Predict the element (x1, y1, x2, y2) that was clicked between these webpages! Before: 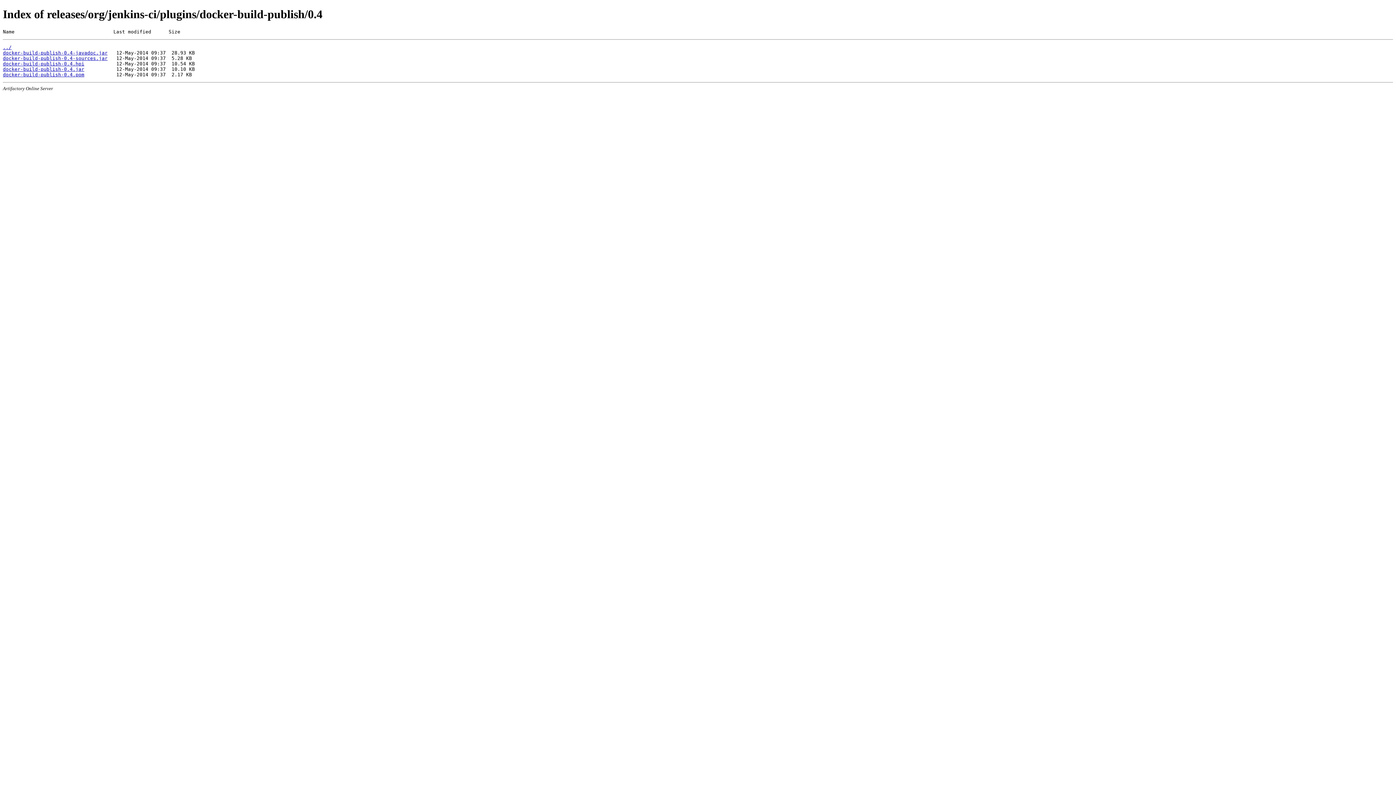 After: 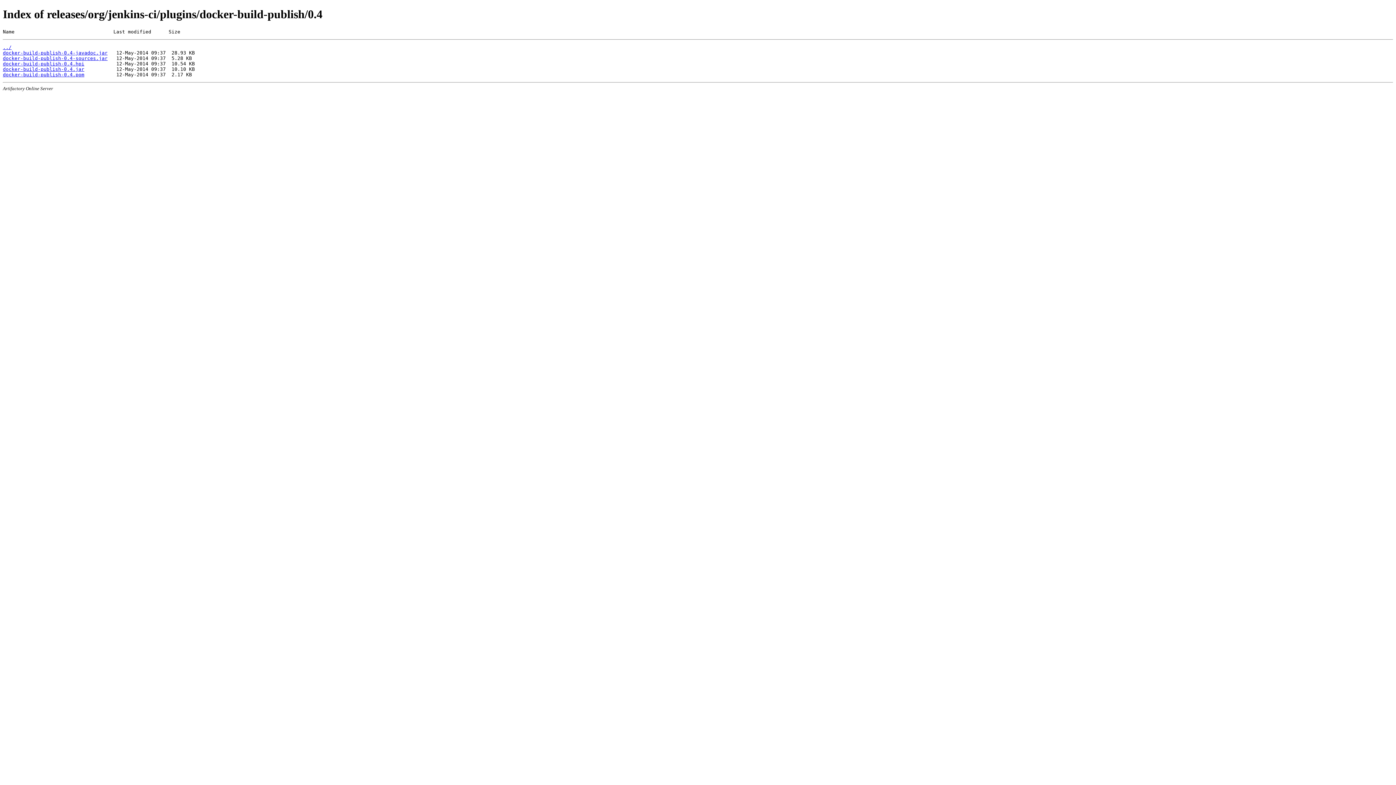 Action: bbox: (2, 50, 107, 55) label: docker-build-publish-0.4-javadoc.jar